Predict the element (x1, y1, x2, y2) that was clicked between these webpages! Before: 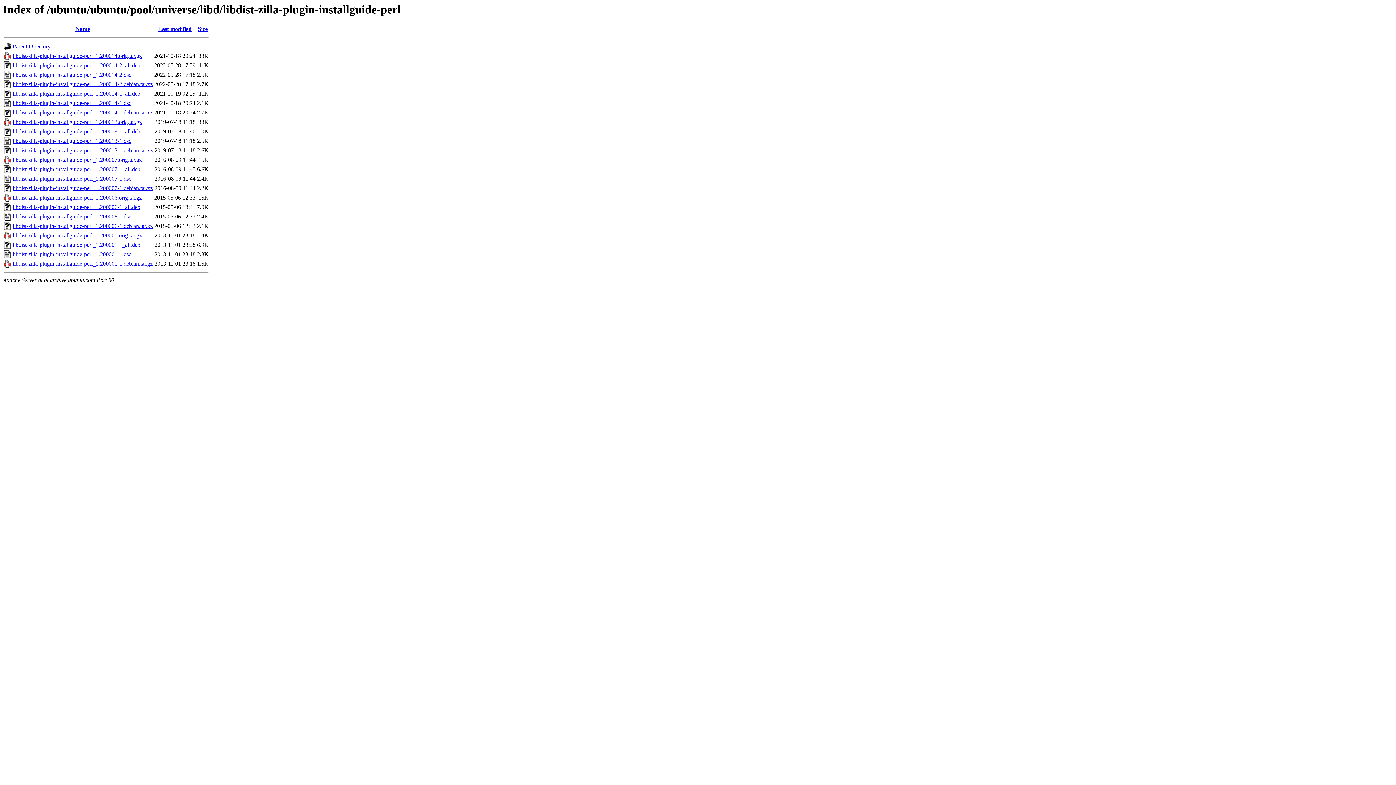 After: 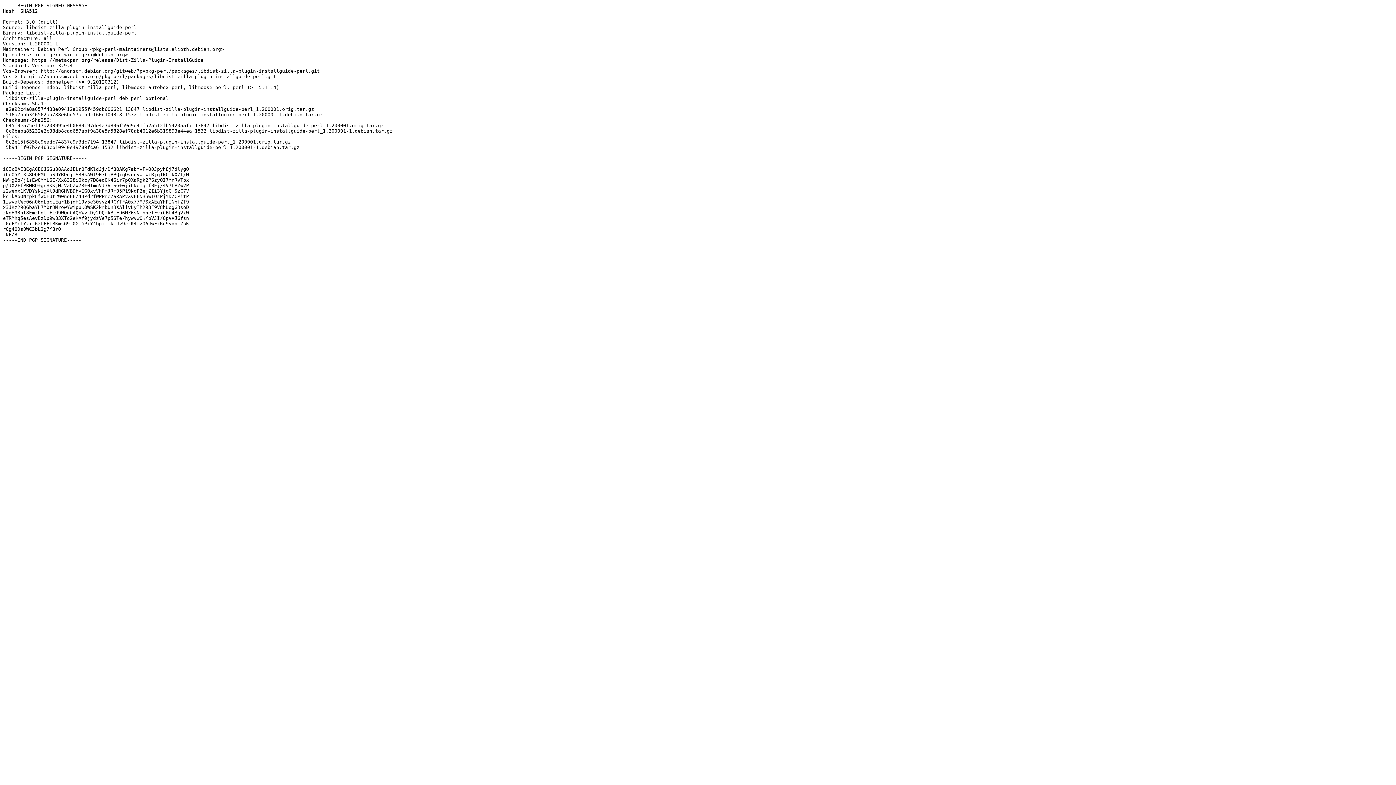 Action: bbox: (12, 251, 131, 257) label: libdist-zilla-plugin-installguide-perl_1.200001-1.dsc